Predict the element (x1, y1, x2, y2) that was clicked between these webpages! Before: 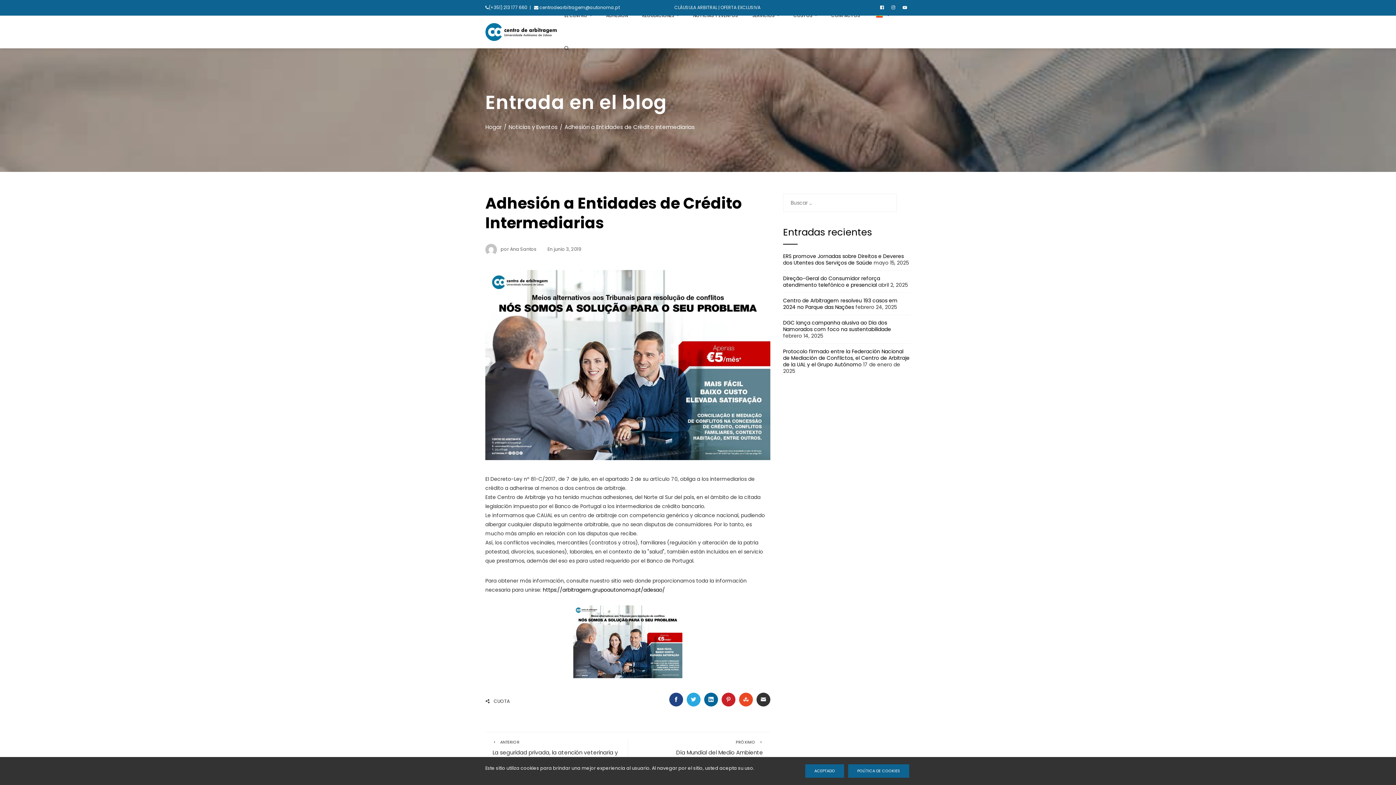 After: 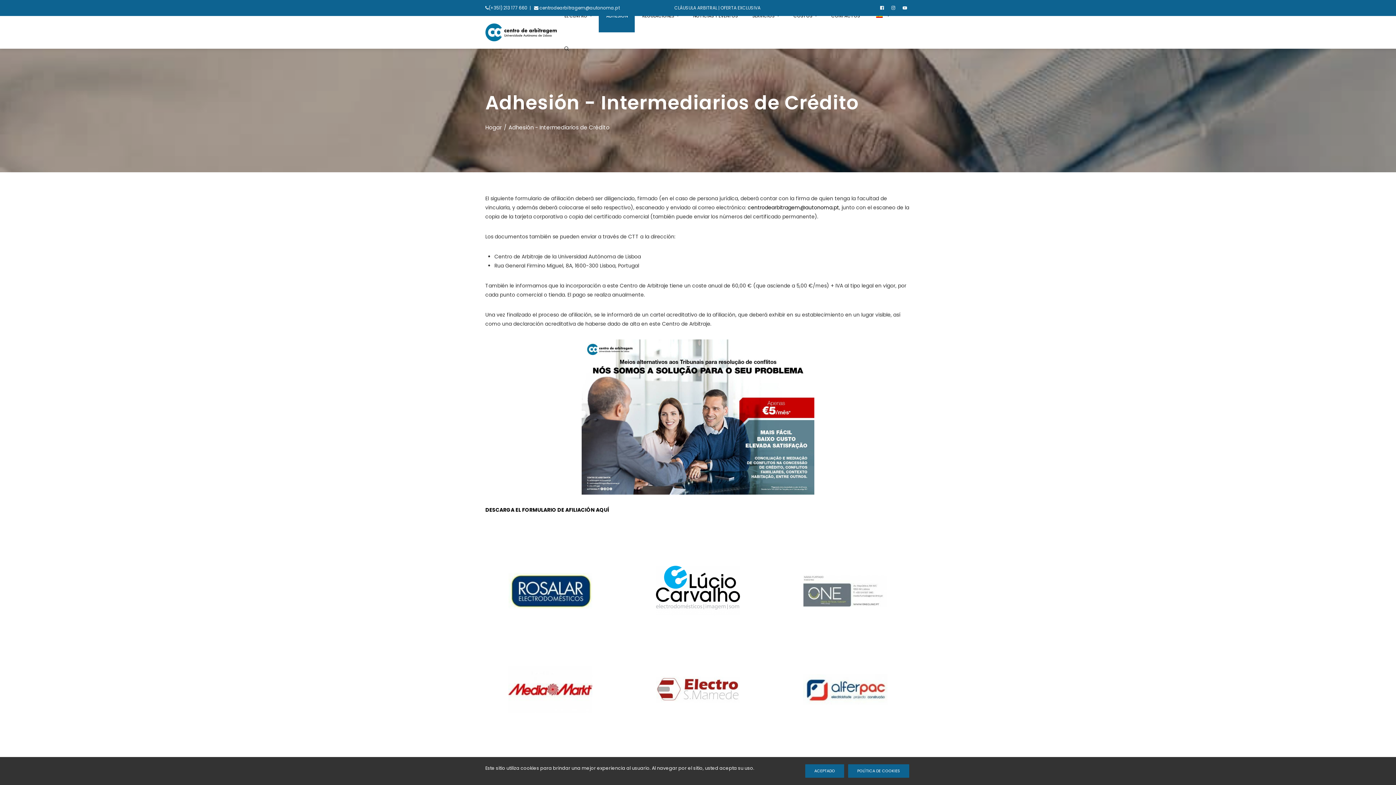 Action: label: ADHESIÓN bbox: (599, 0, 635, 32)